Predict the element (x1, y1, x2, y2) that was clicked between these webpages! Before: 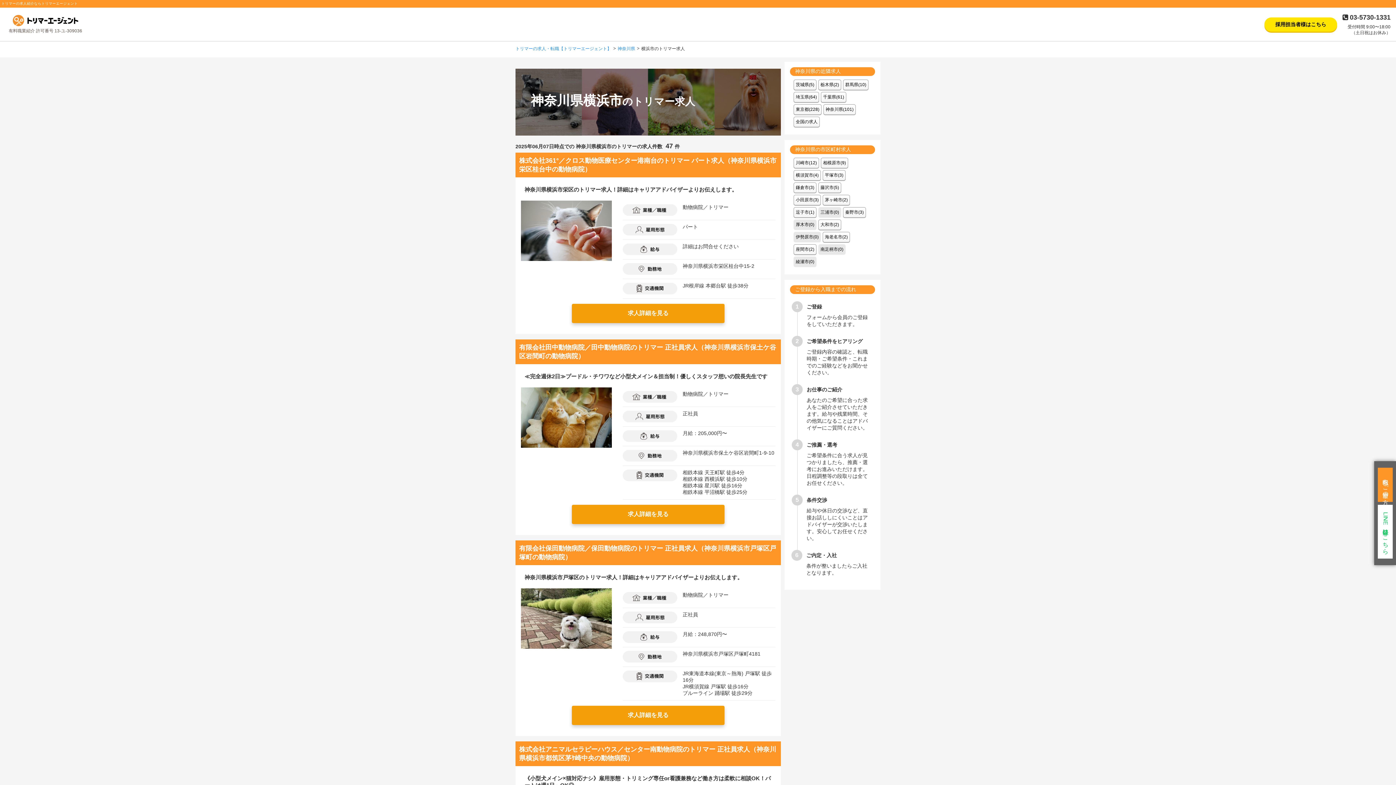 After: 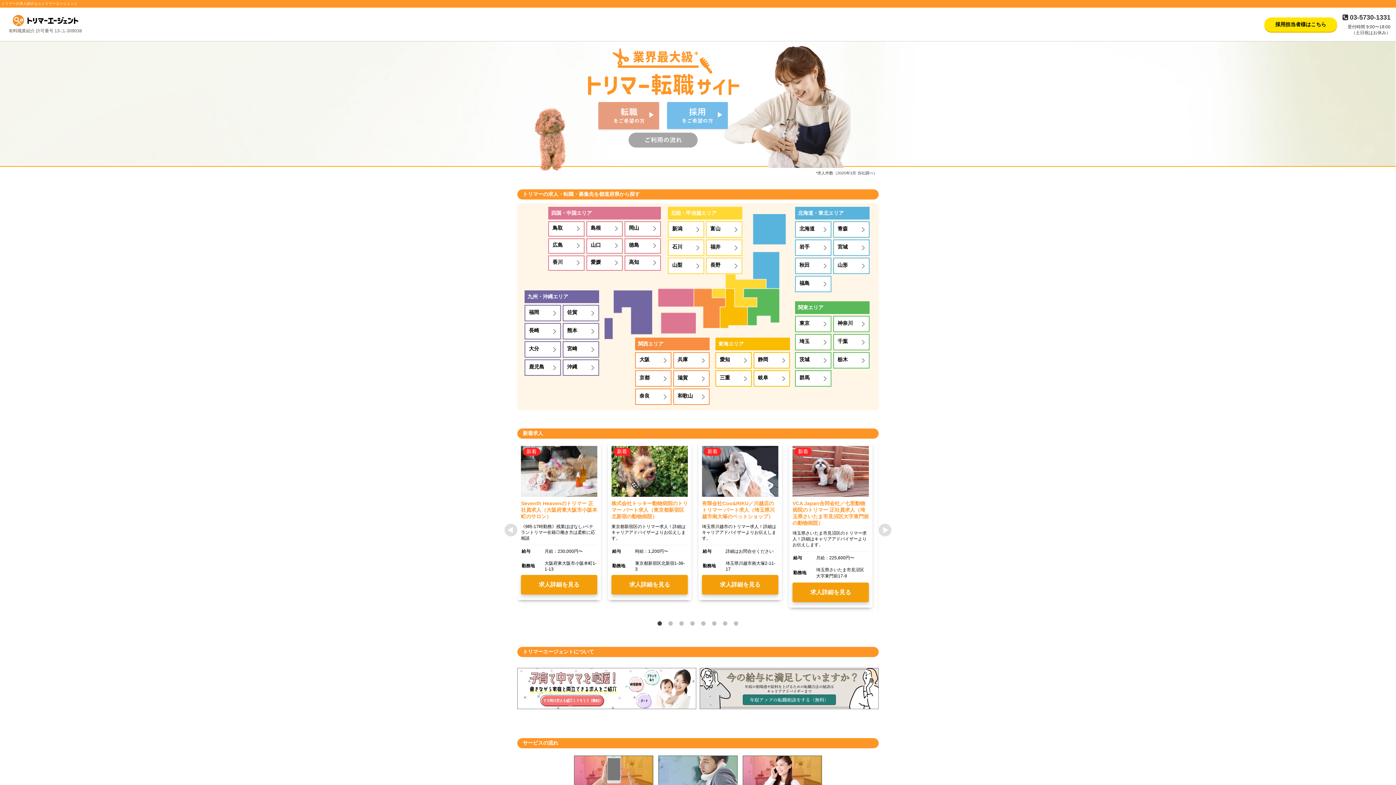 Action: label: トリマーの求人・転職【トリマーエージェント】 bbox: (515, 45, 611, 52)